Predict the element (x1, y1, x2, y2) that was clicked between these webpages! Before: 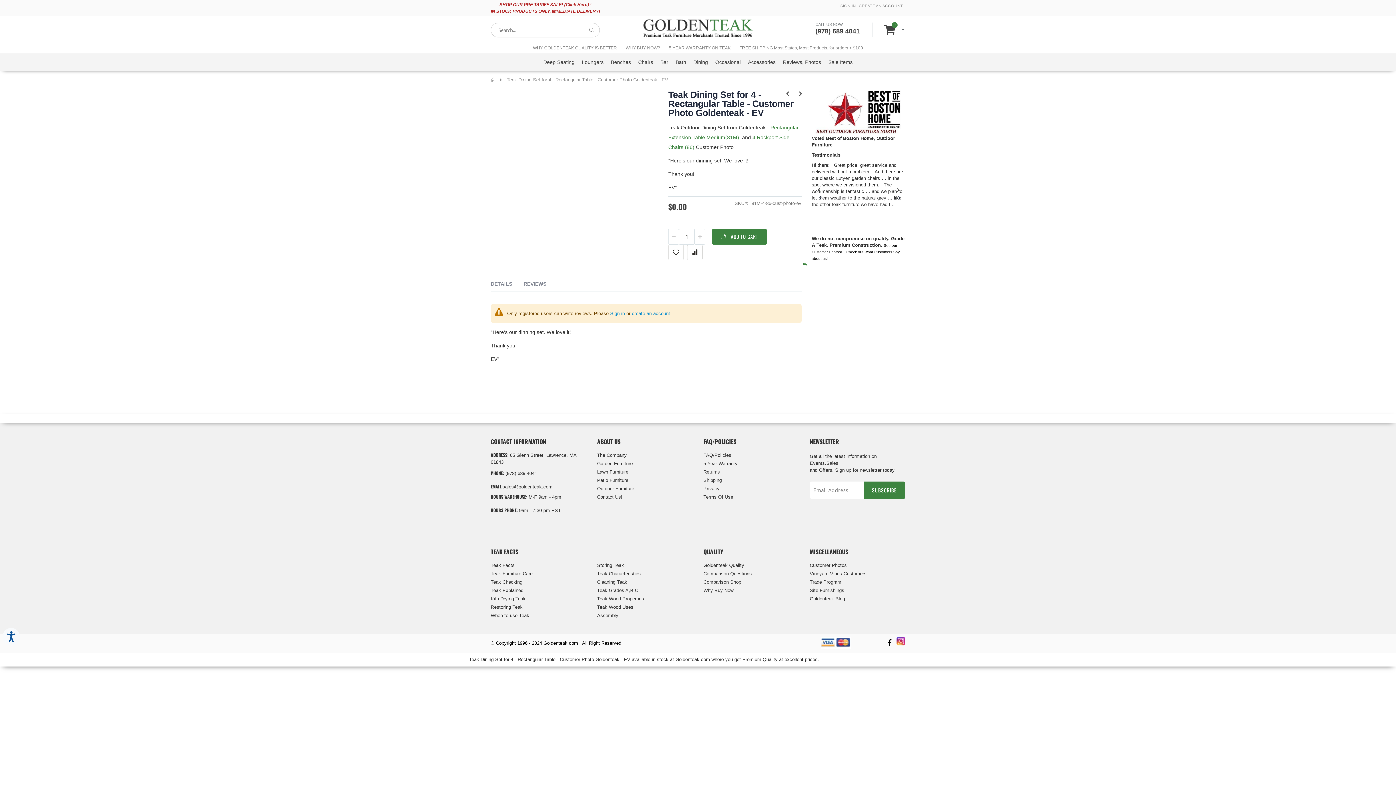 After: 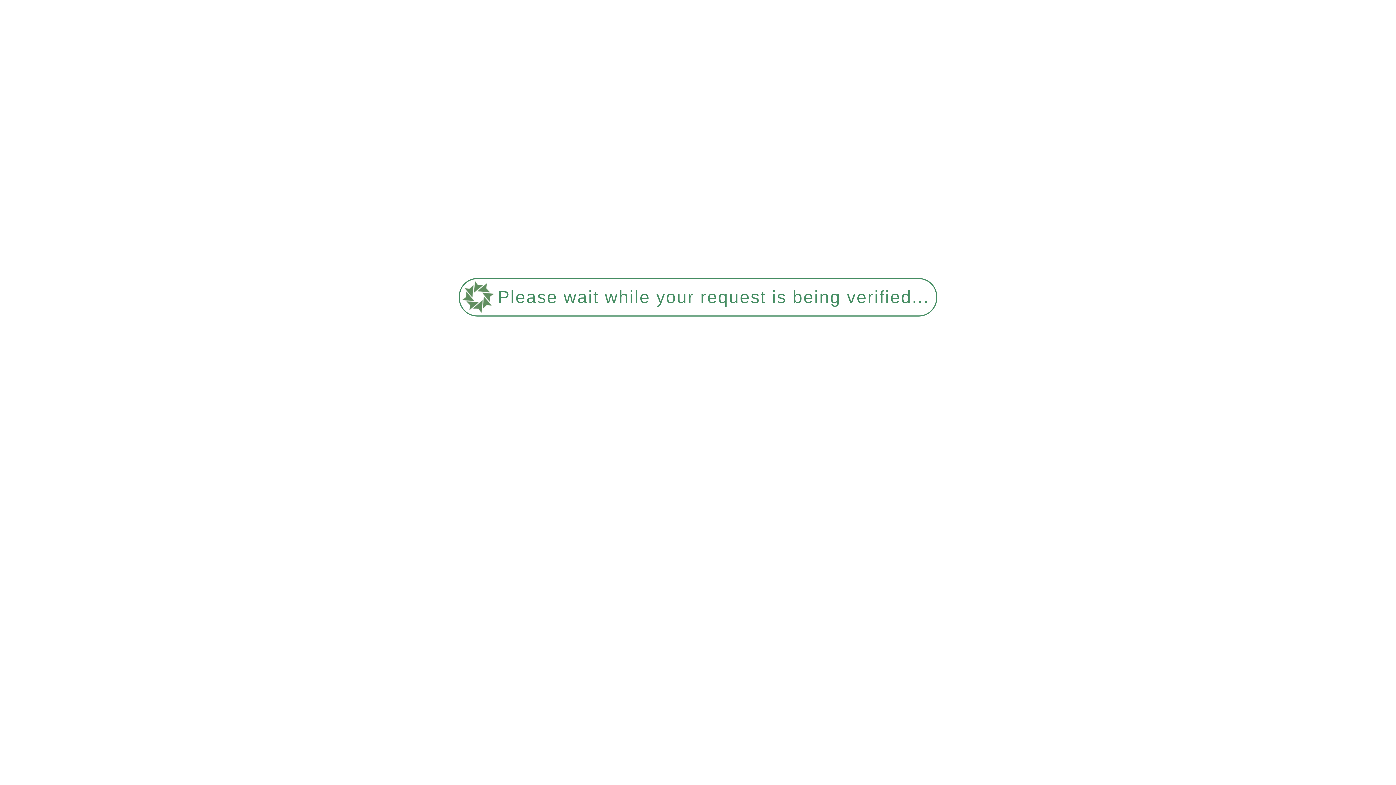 Action: bbox: (703, 578, 752, 583) label: Comparison Questions